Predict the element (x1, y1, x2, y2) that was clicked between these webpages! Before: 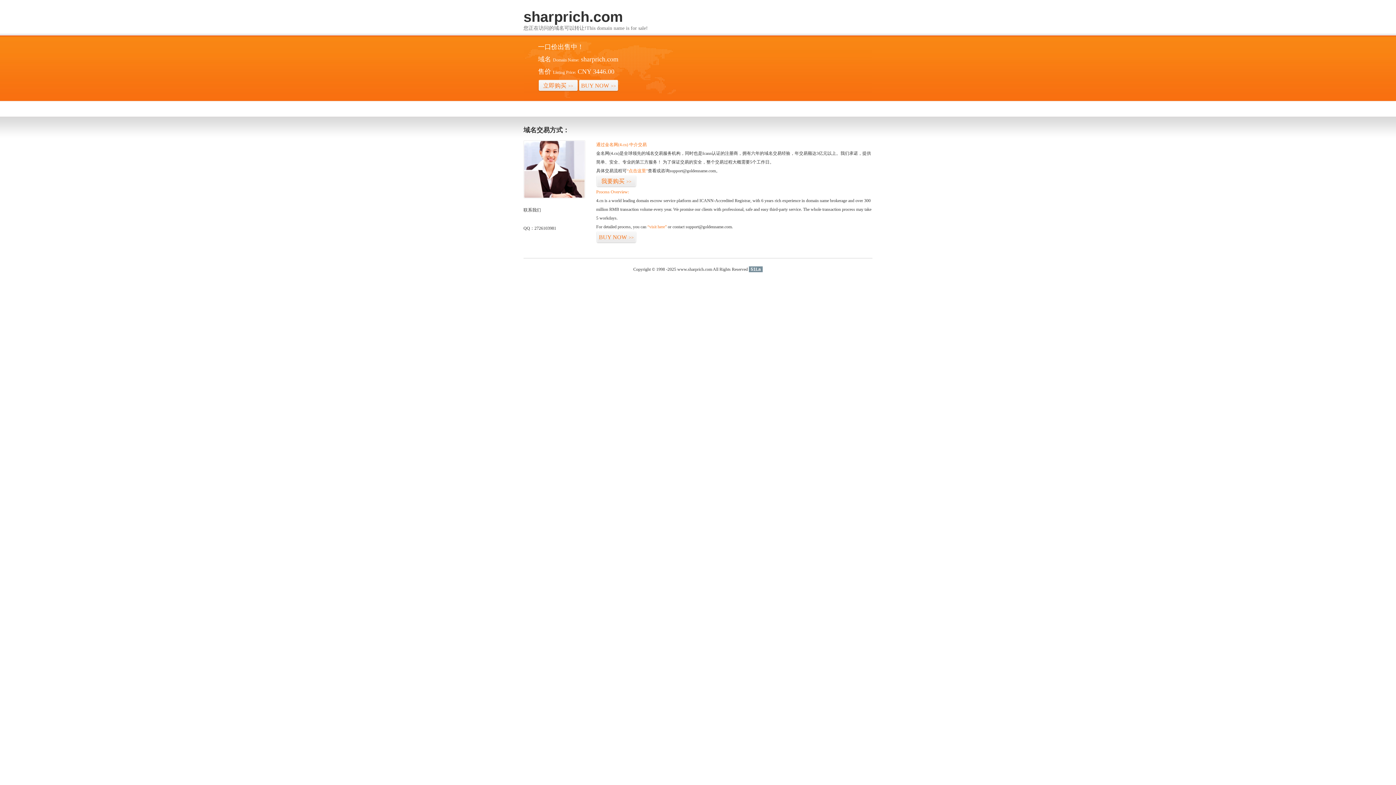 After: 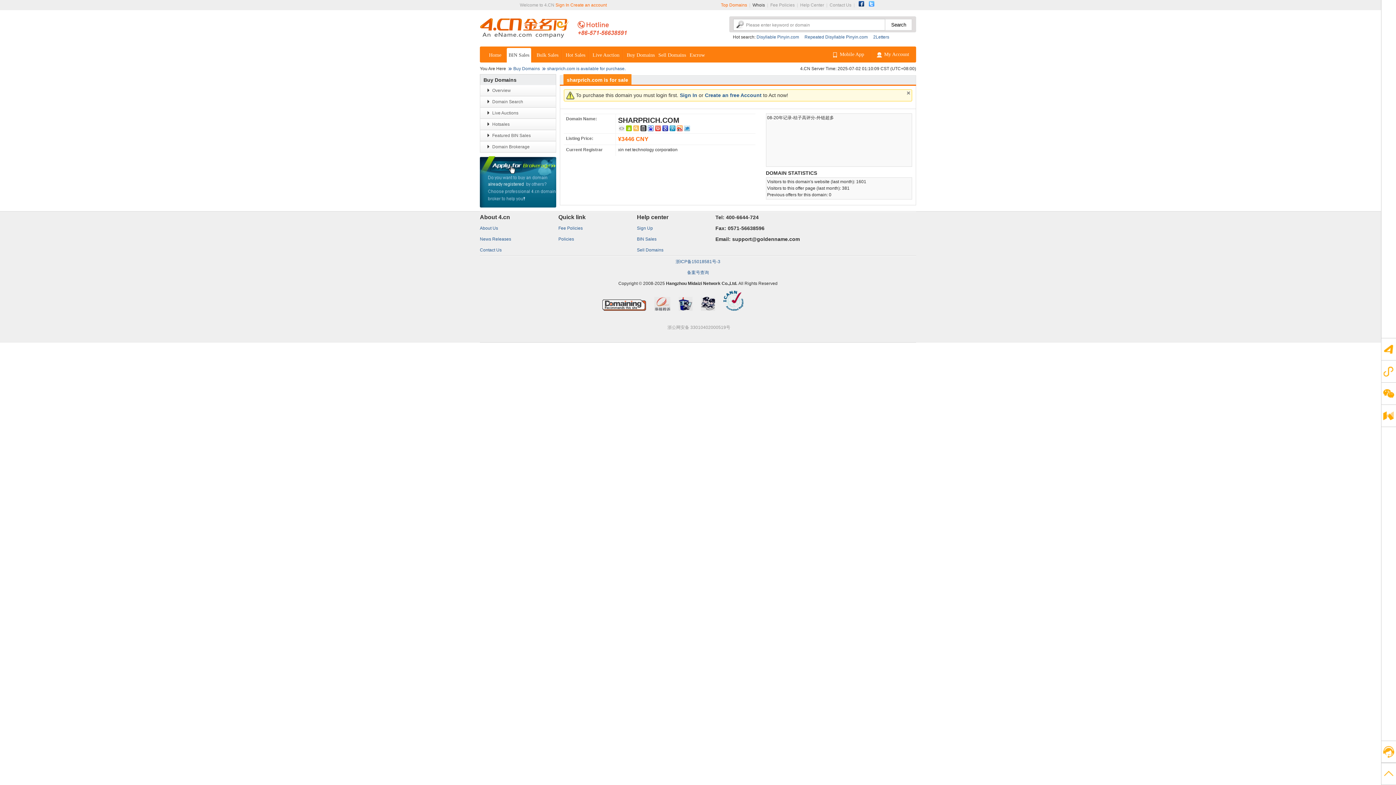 Action: label: 我要购买>> bbox: (596, 175, 636, 187)